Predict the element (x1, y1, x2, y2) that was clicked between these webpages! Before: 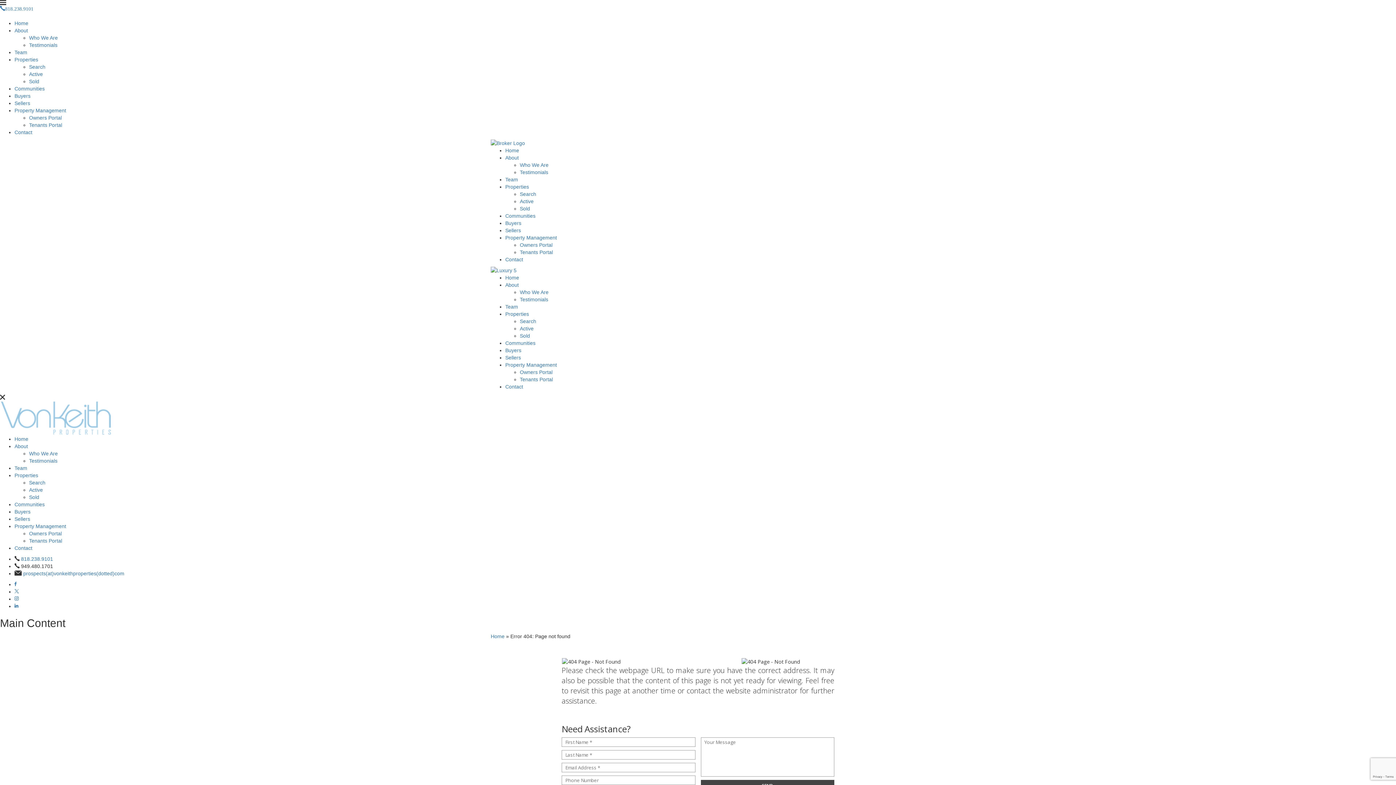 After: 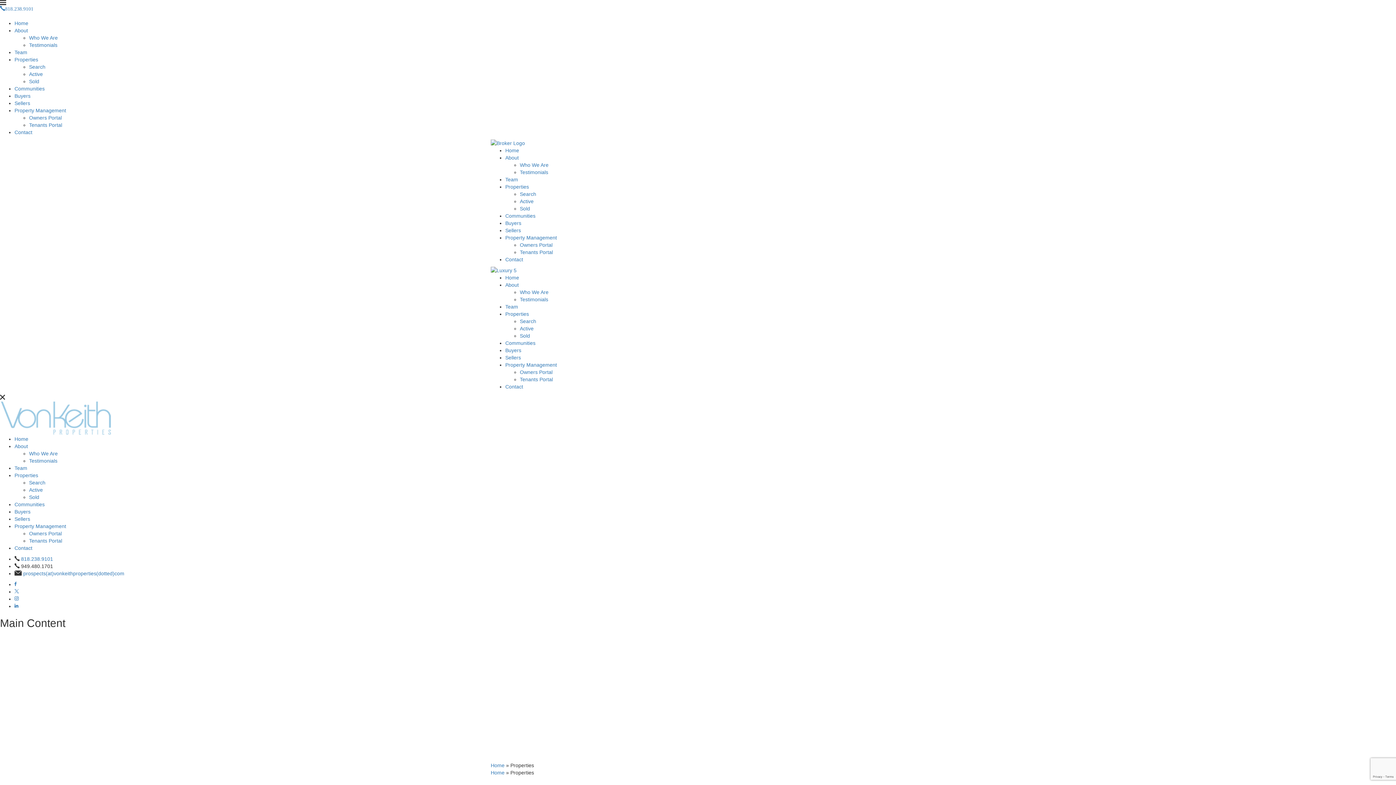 Action: label: Properties bbox: (14, 472, 38, 478)